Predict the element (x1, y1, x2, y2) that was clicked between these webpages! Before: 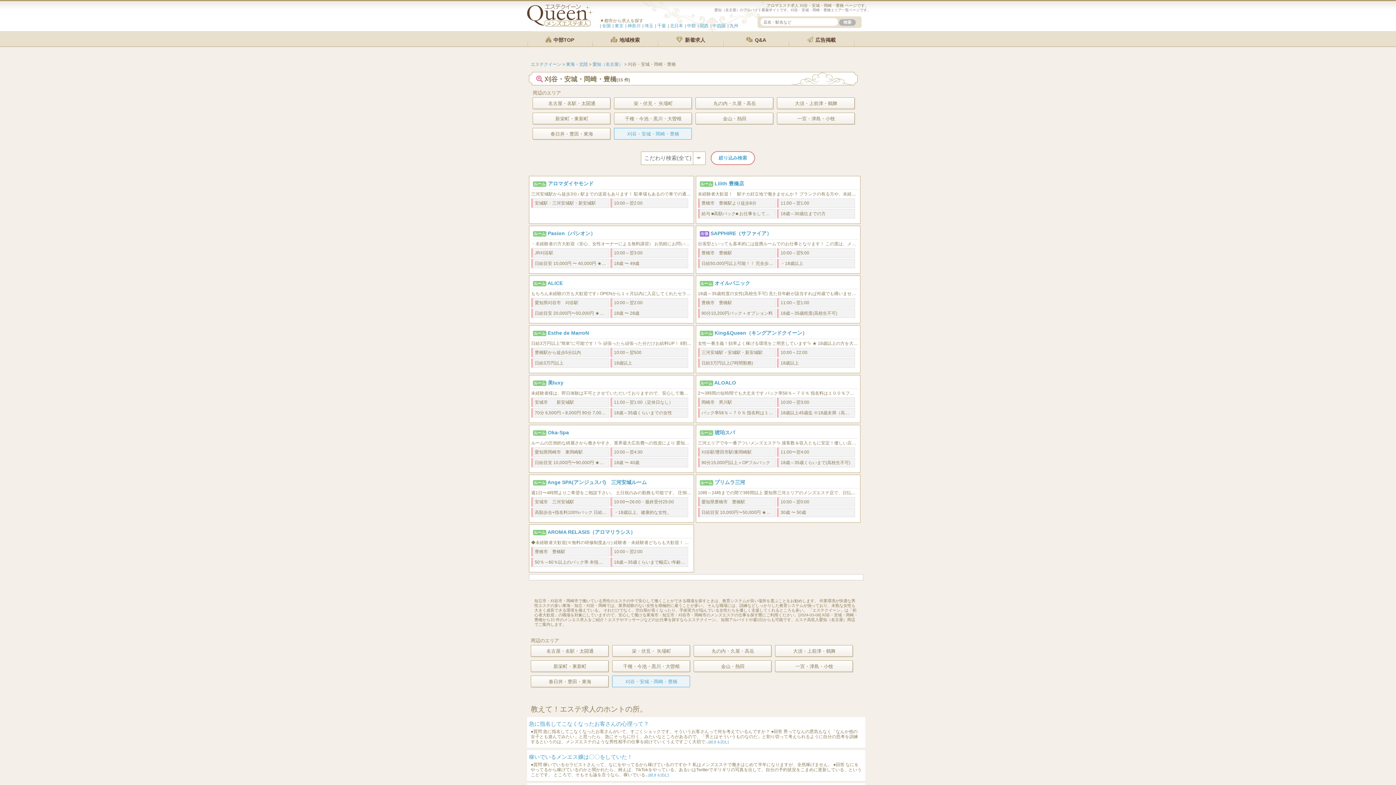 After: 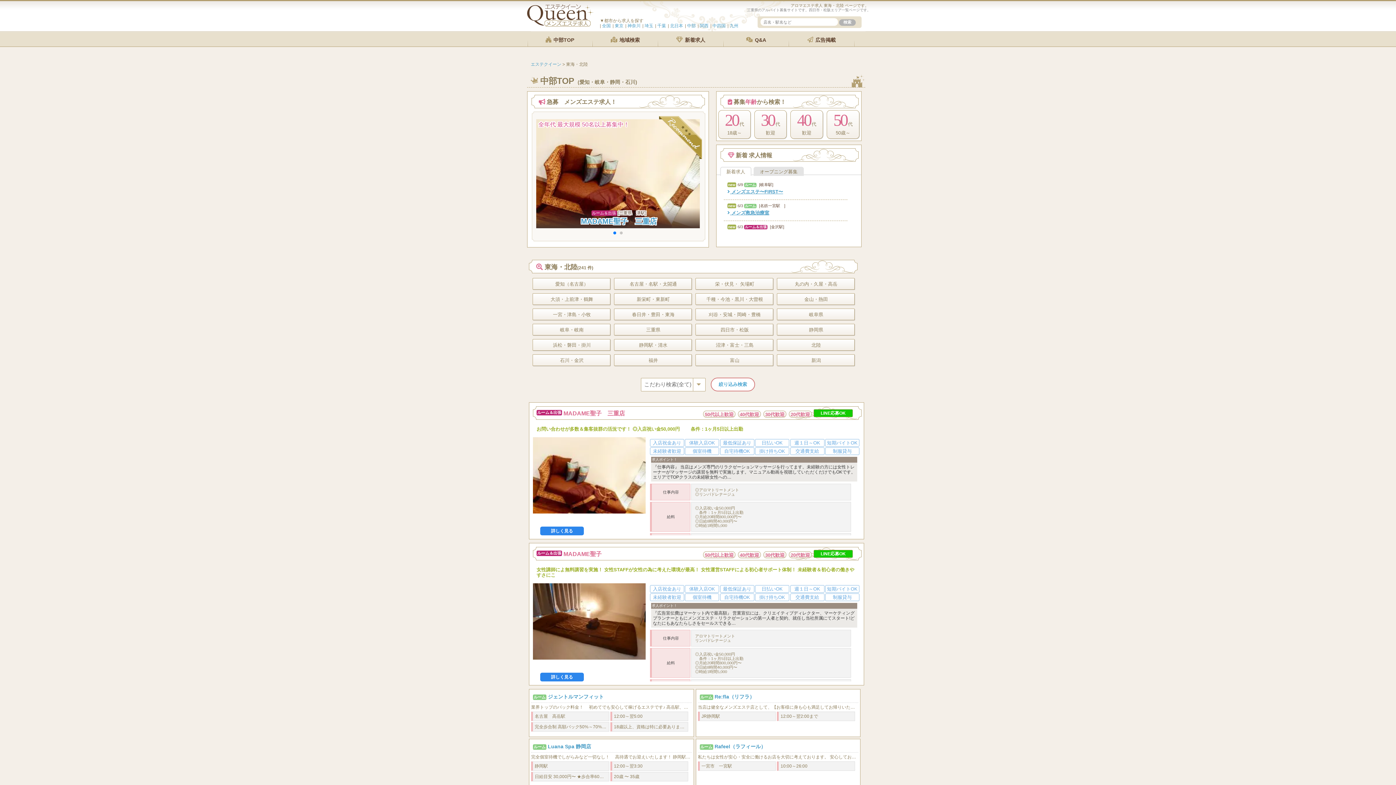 Action: bbox: (687, 23, 696, 28) label: 中部